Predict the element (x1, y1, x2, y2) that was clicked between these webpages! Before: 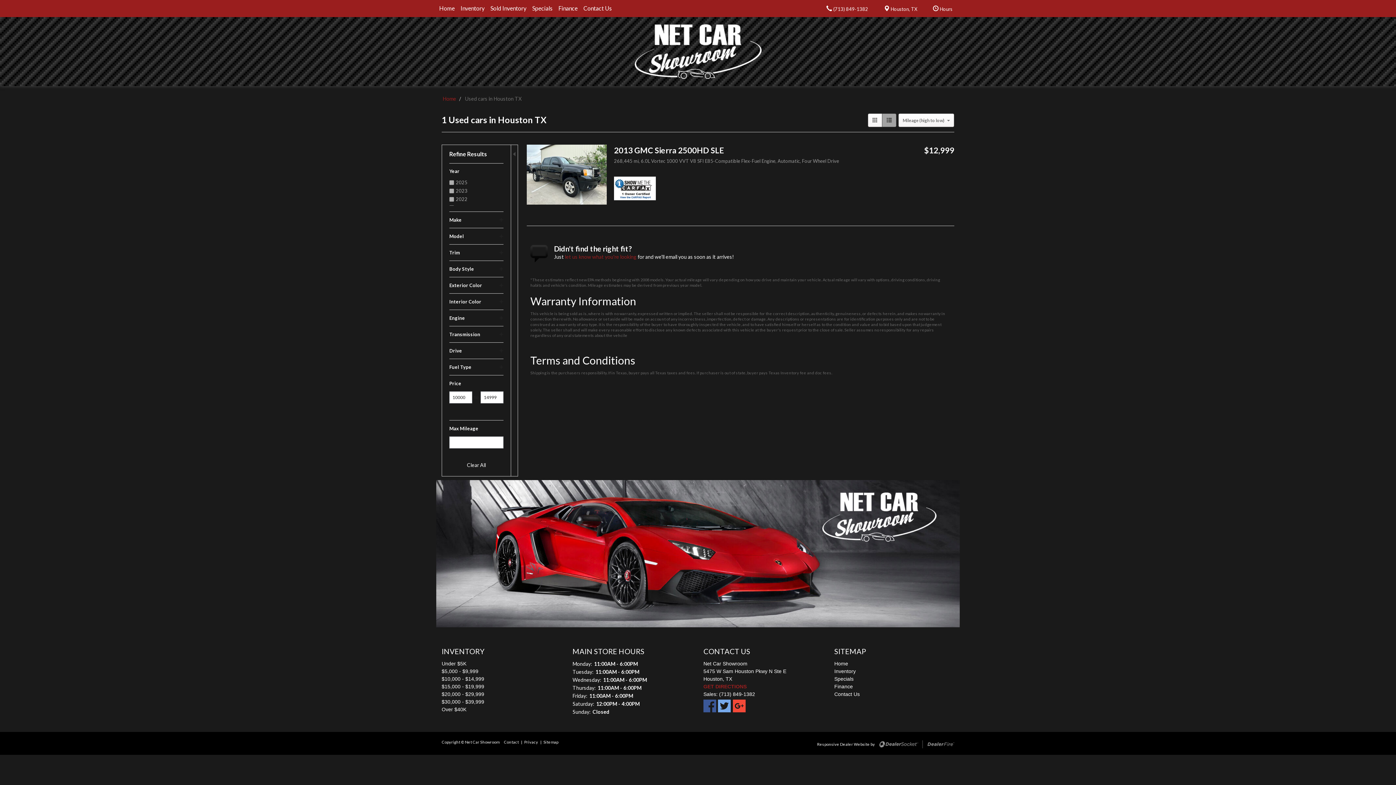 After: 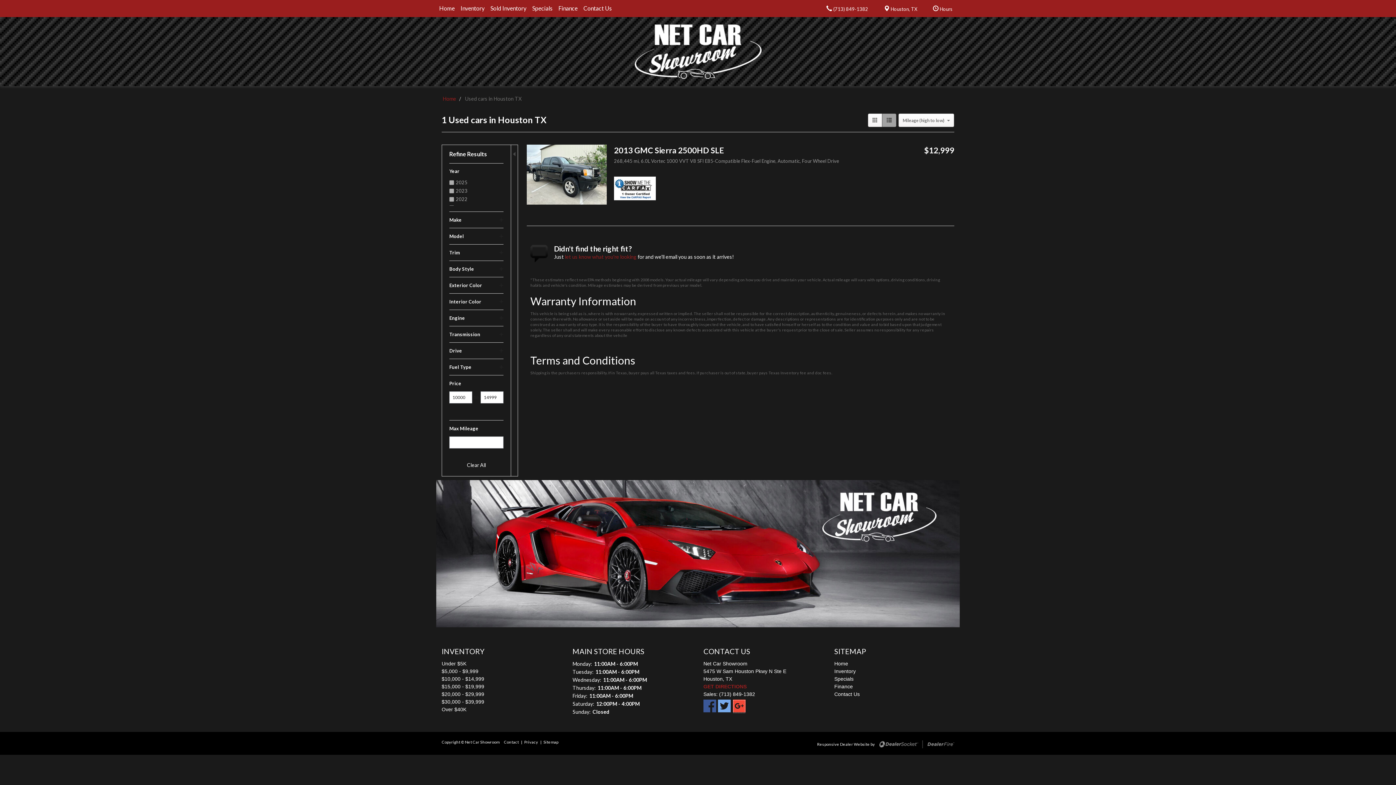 Action: bbox: (732, 699, 745, 713)